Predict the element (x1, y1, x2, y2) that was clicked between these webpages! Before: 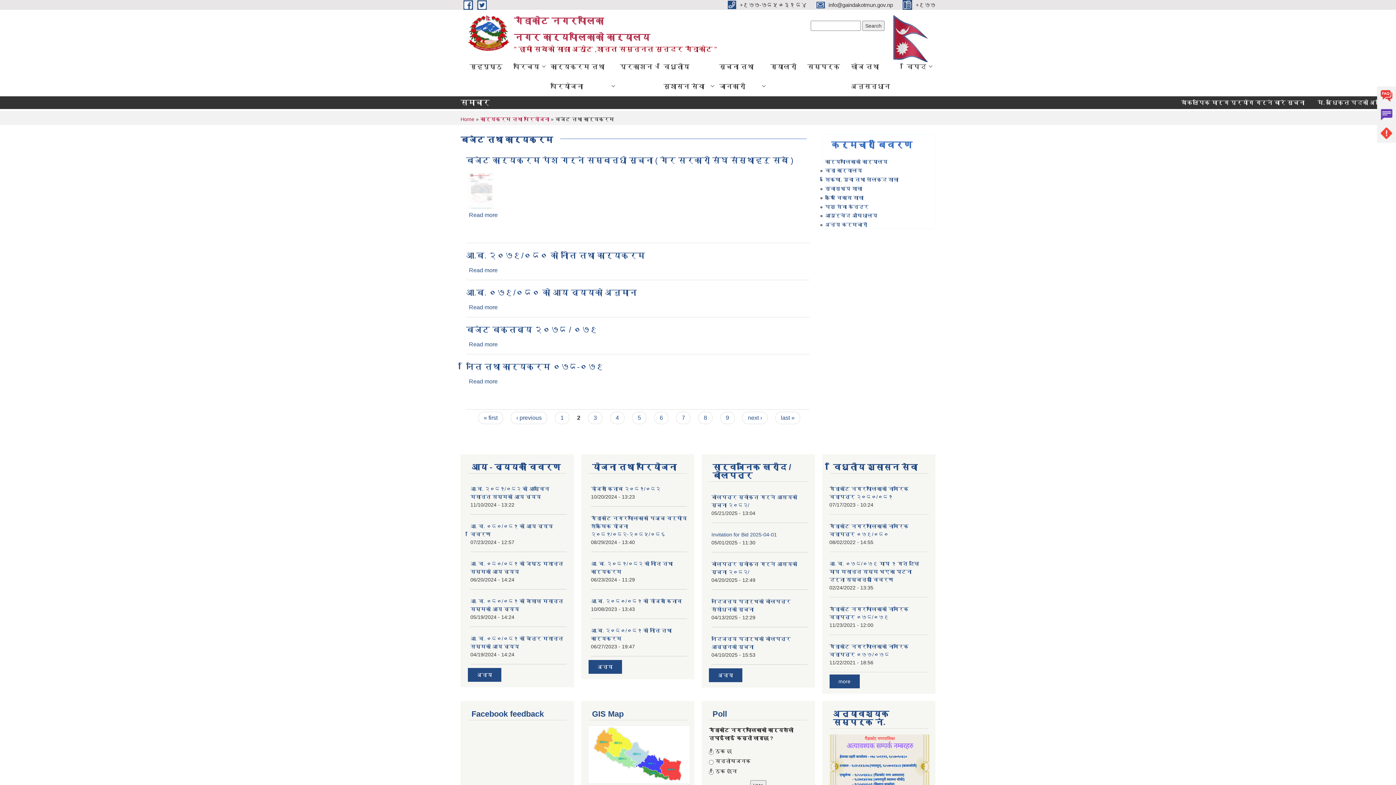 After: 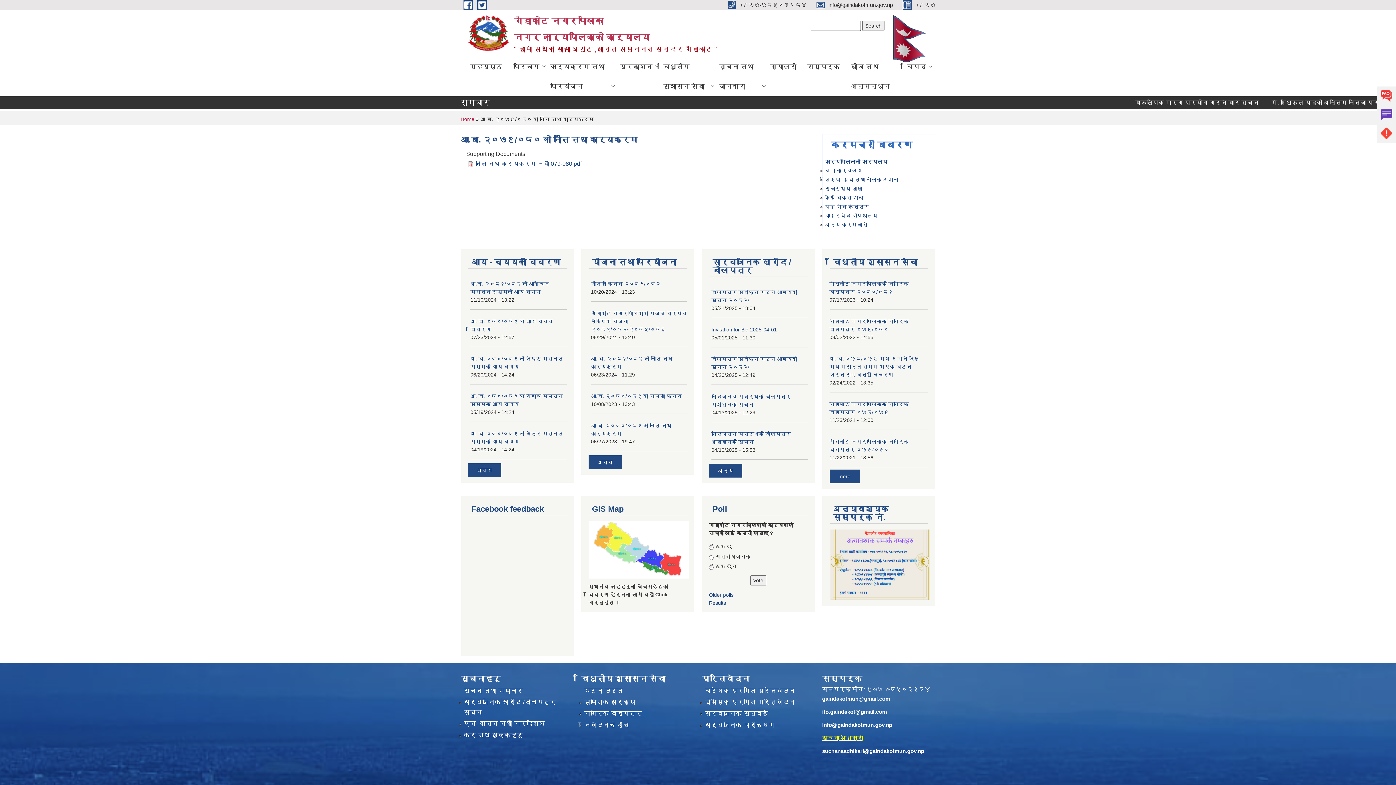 Action: label: आ.ब. २०७९/०८० को नीति तथा कार्यक्रम bbox: (466, 251, 645, 260)